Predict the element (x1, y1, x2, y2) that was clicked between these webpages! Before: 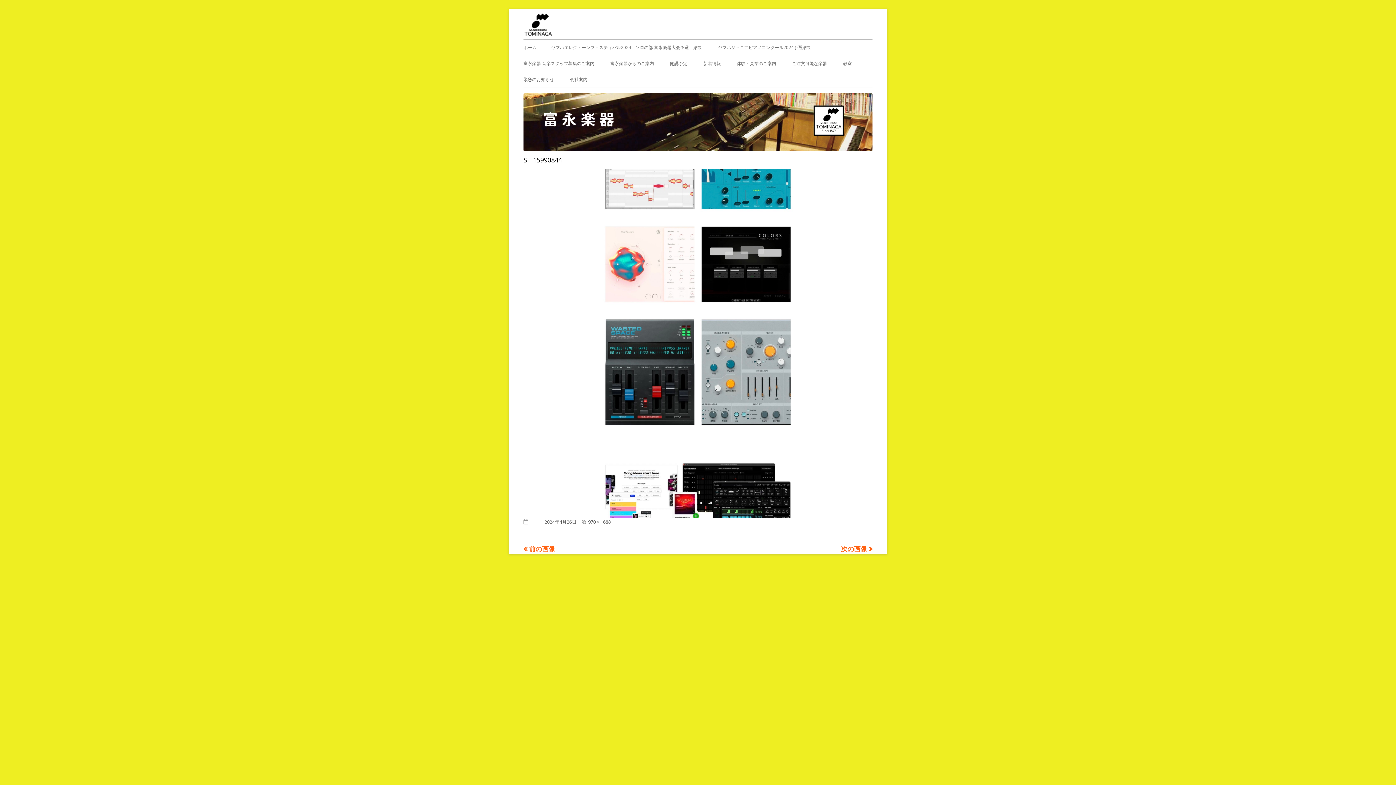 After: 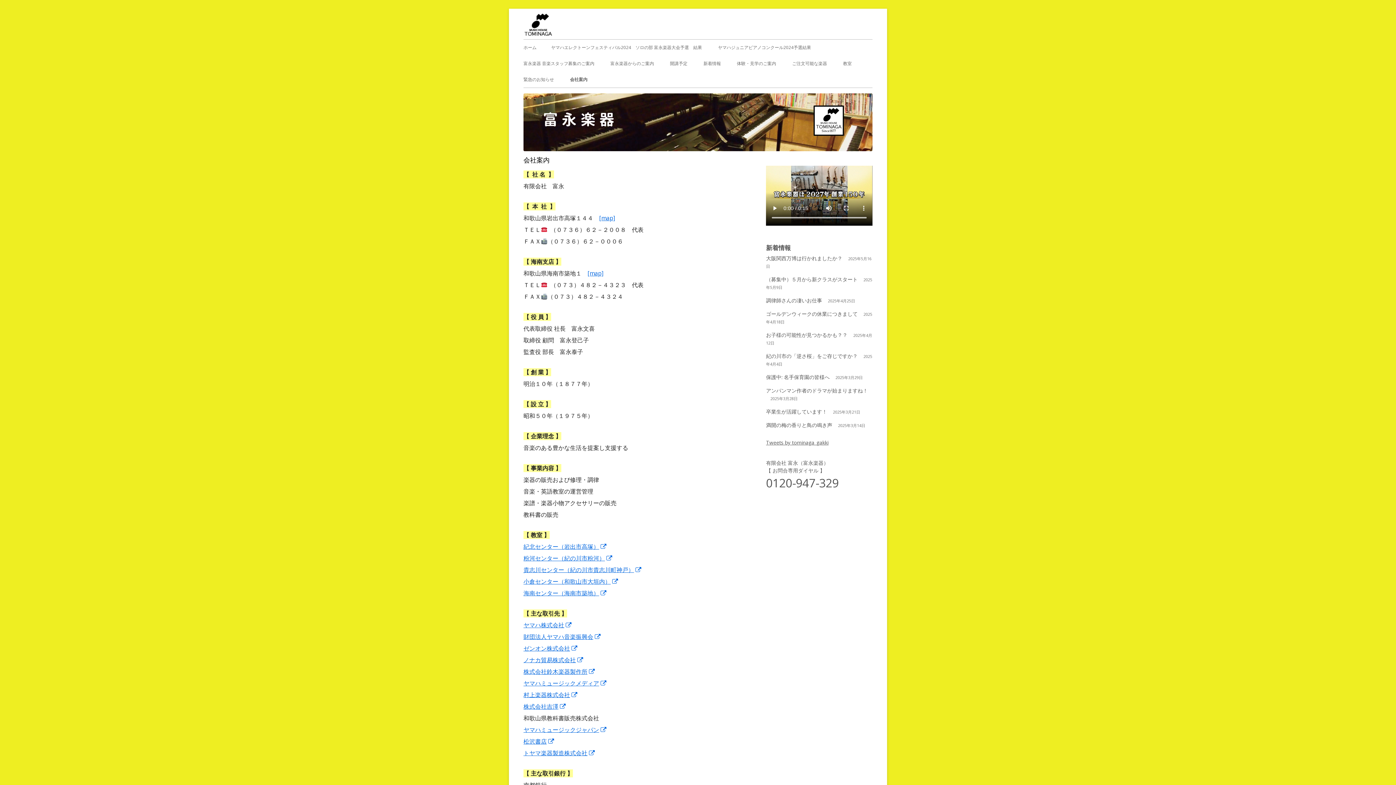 Action: label: 会社案内 bbox: (570, 71, 587, 87)